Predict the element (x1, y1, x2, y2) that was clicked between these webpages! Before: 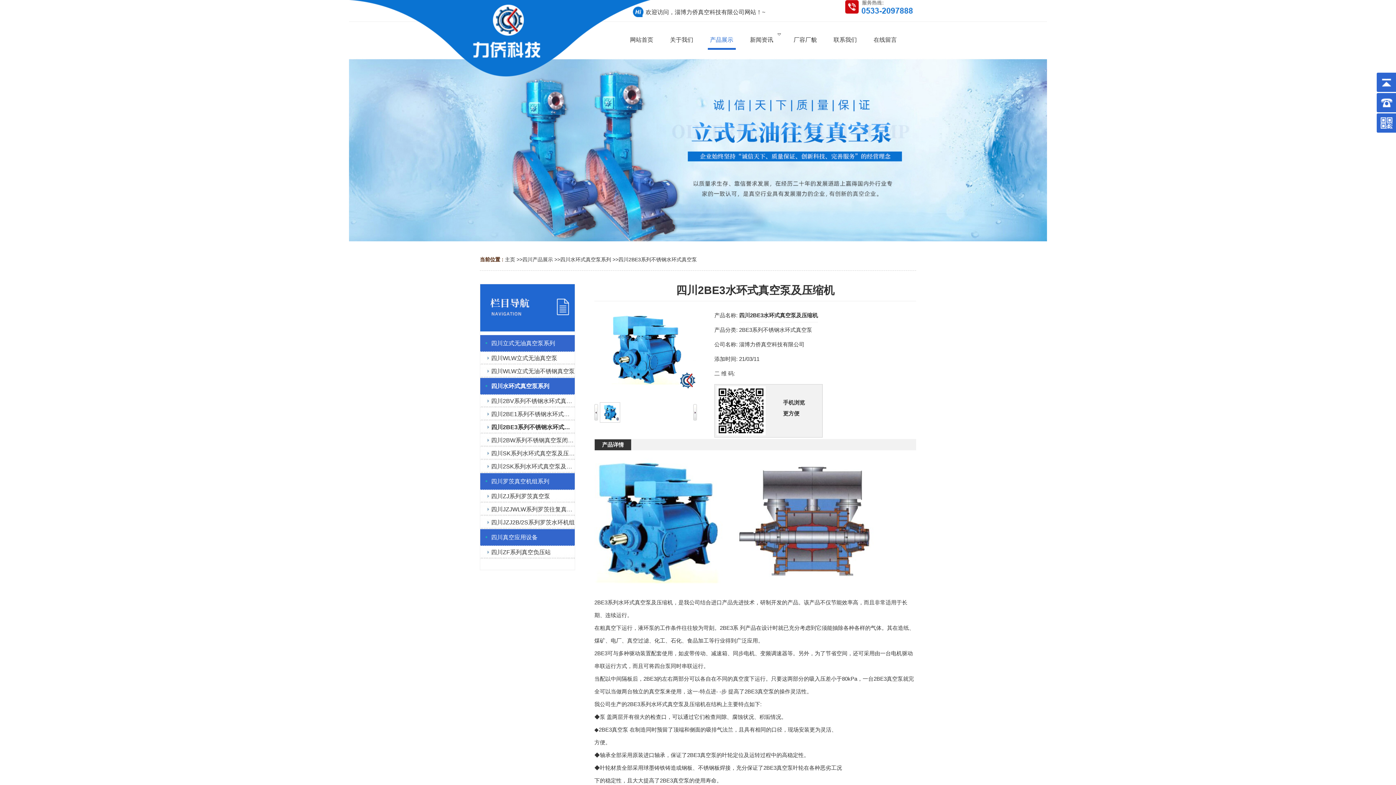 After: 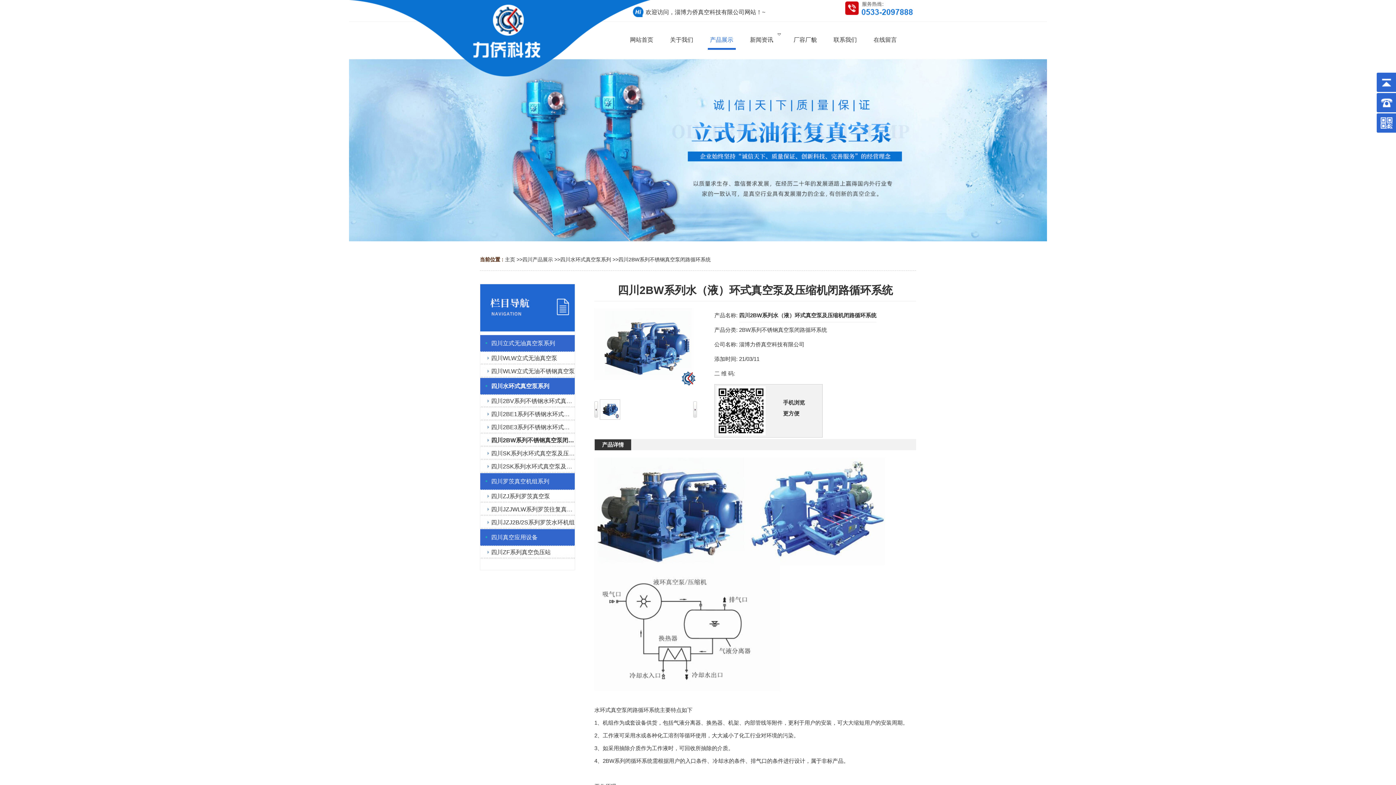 Action: label: 四川2BW系列不锈钢真空泵闭路循环系统 bbox: (480, 434, 574, 447)